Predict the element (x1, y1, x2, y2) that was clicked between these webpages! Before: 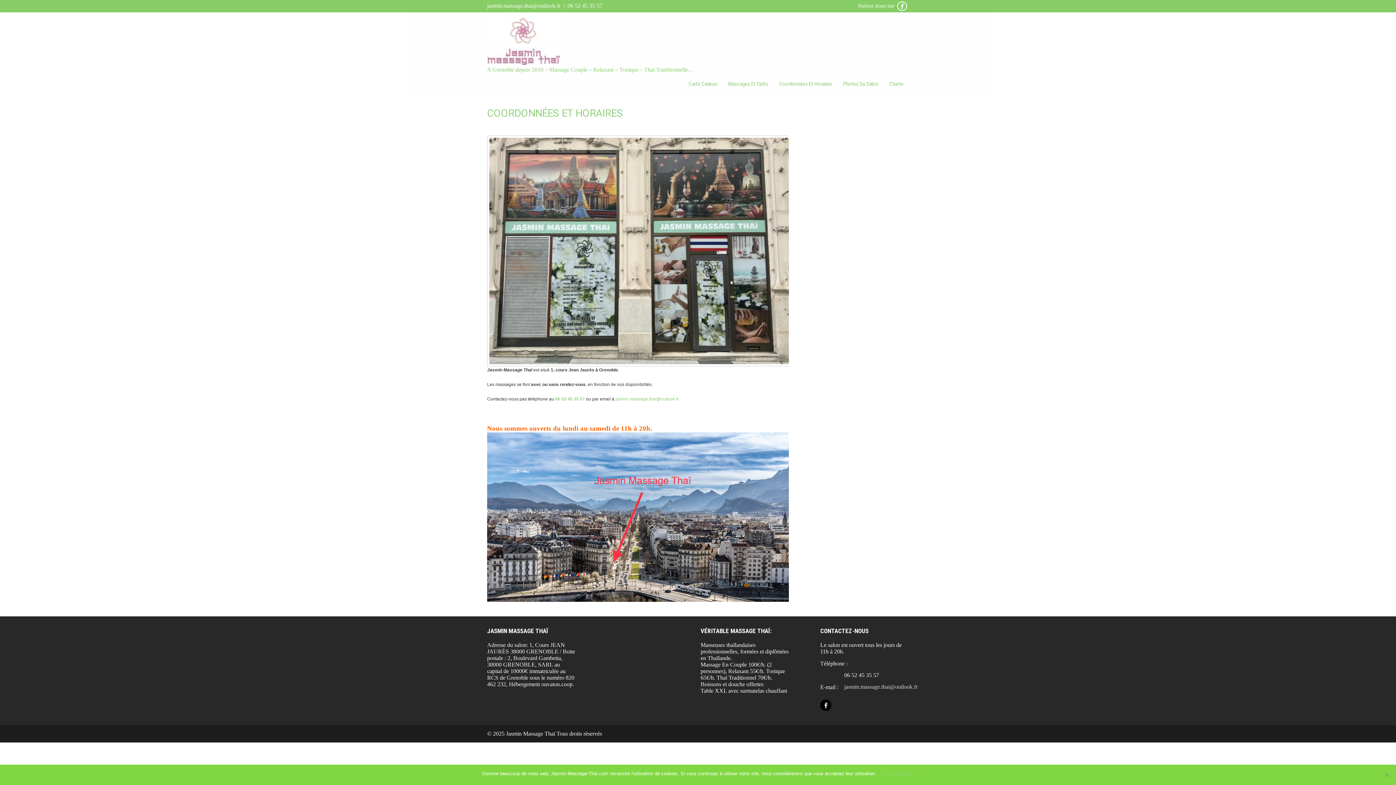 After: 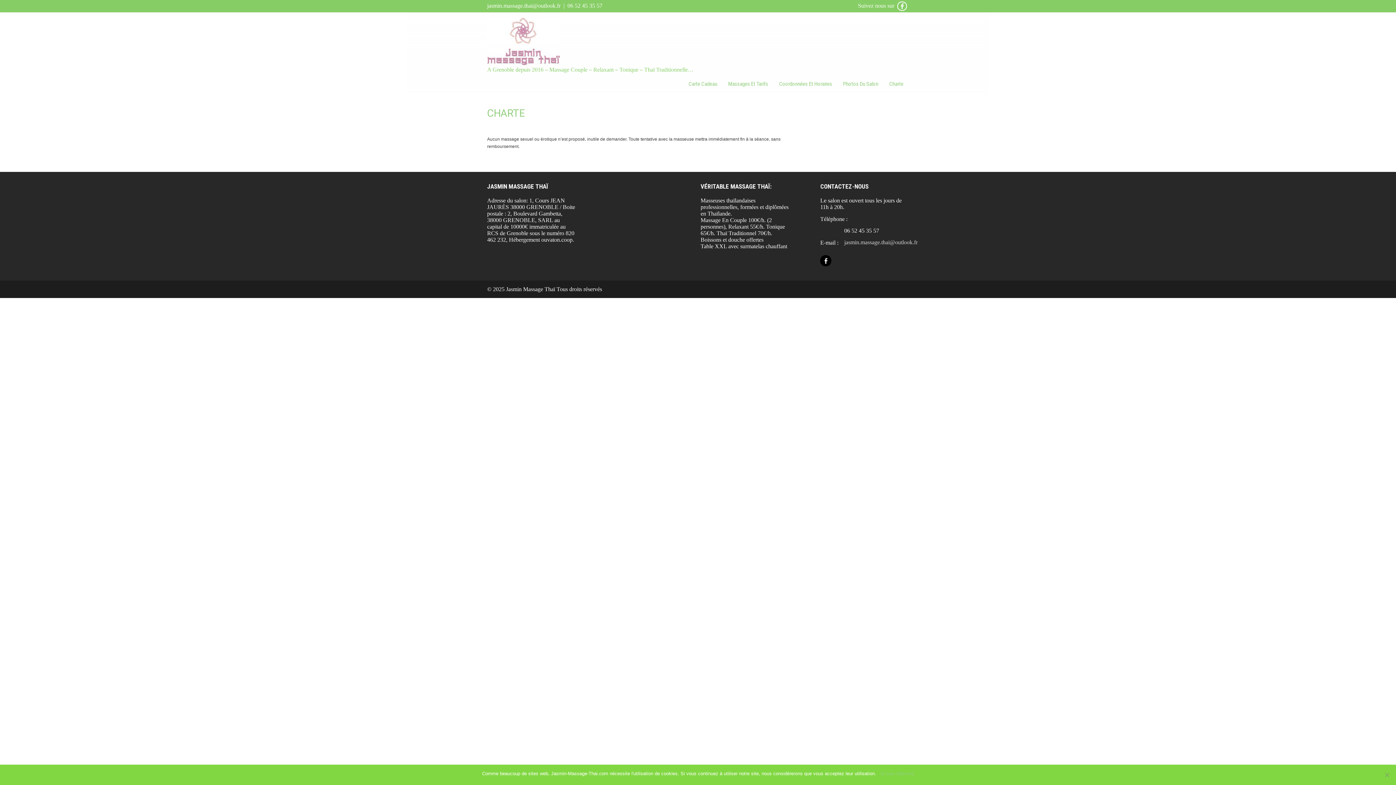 Action: bbox: (884, 67, 909, 100) label: Charte